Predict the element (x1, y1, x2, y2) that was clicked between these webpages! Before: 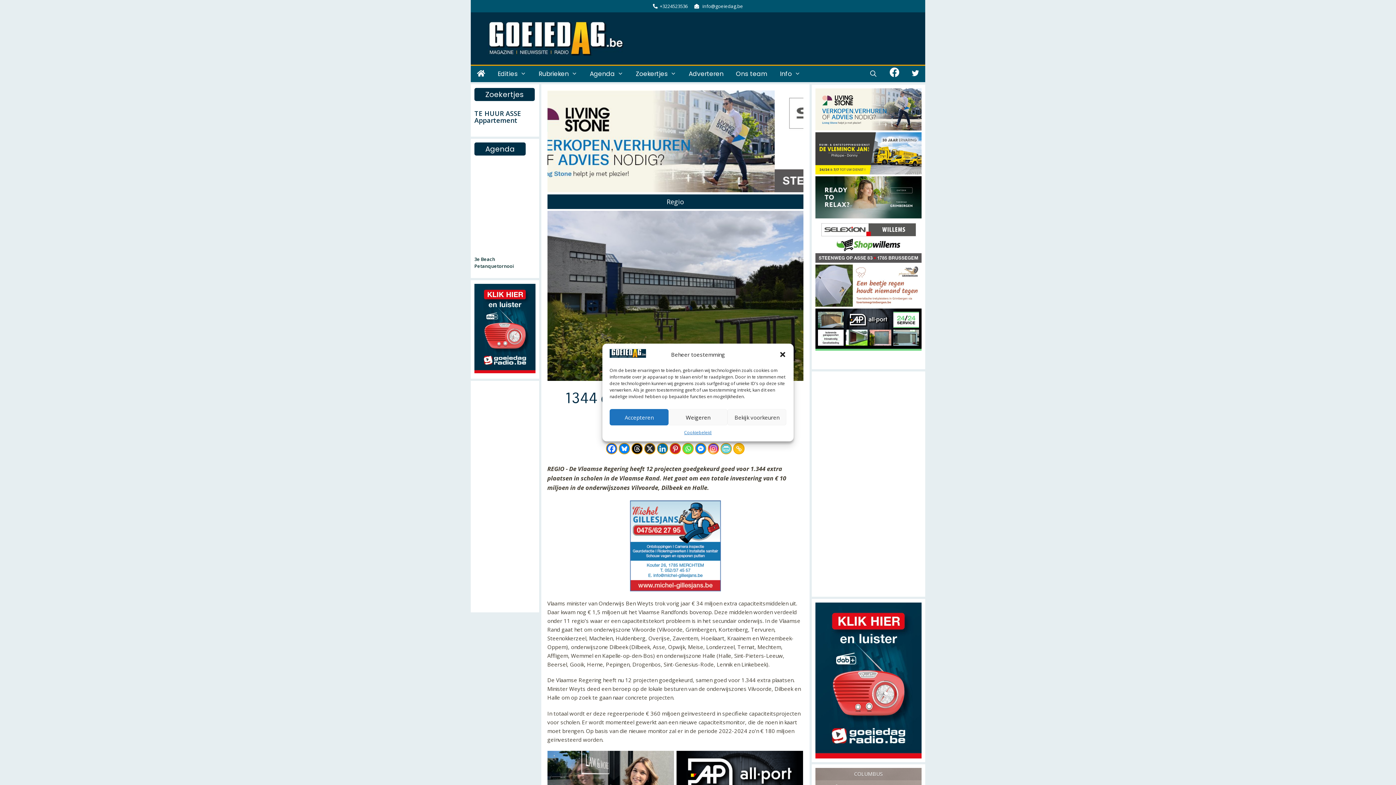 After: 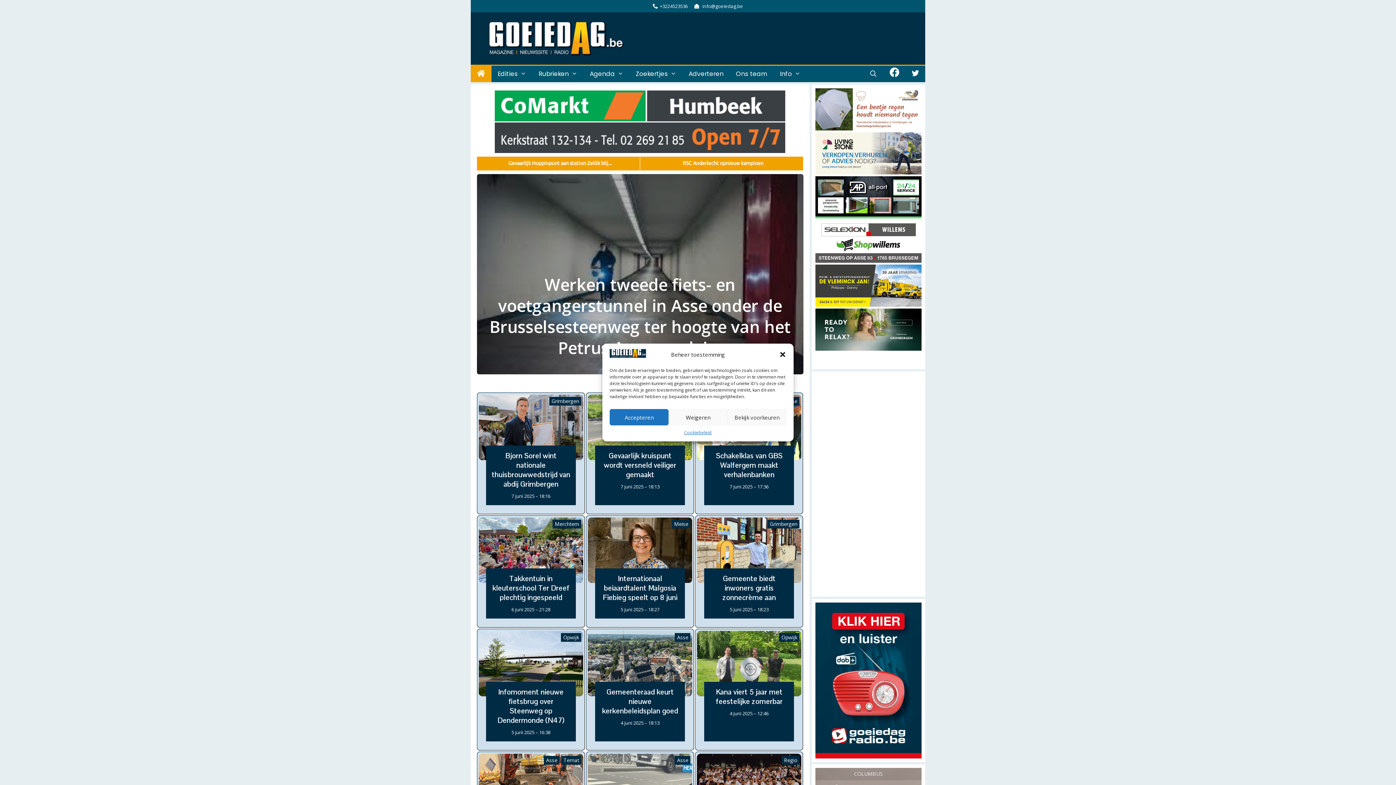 Action: bbox: (470, 65, 491, 82)